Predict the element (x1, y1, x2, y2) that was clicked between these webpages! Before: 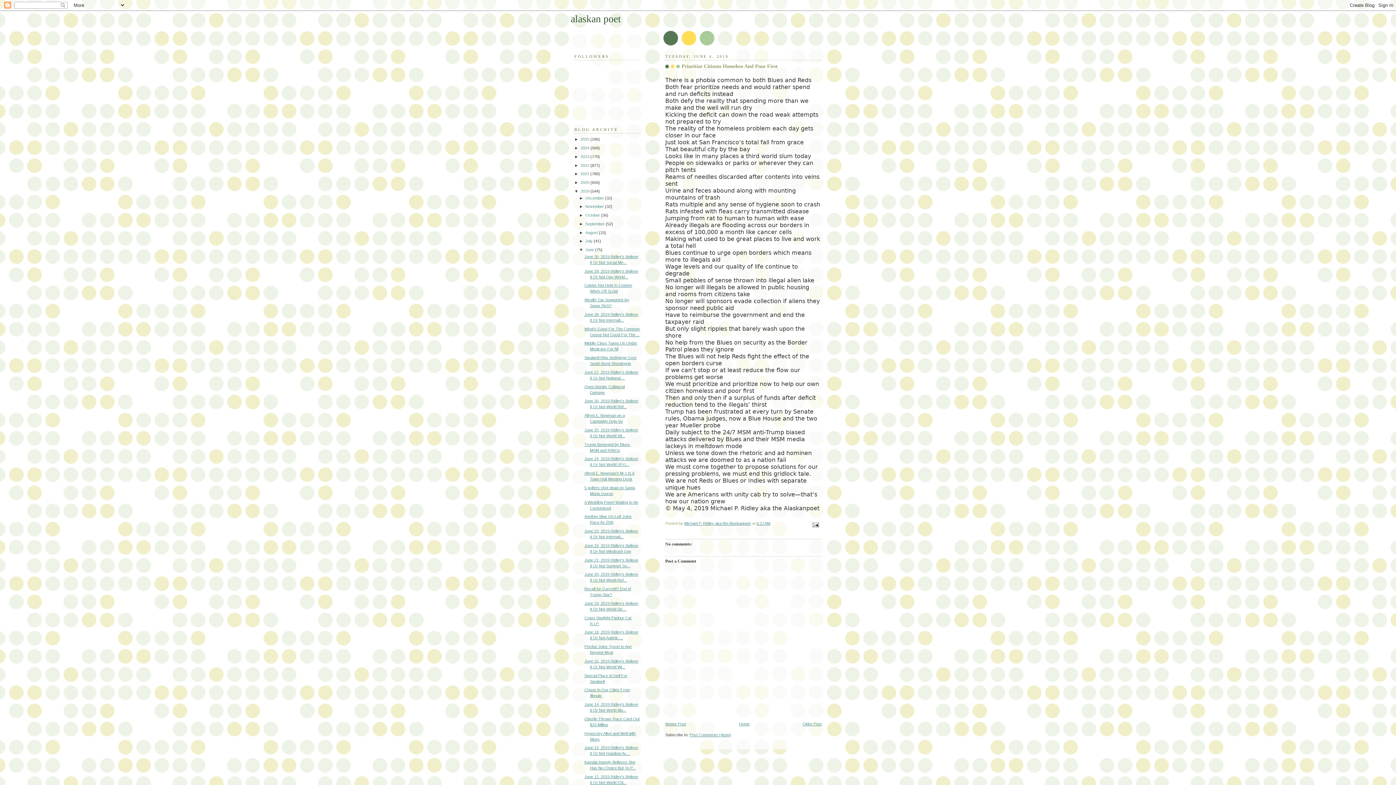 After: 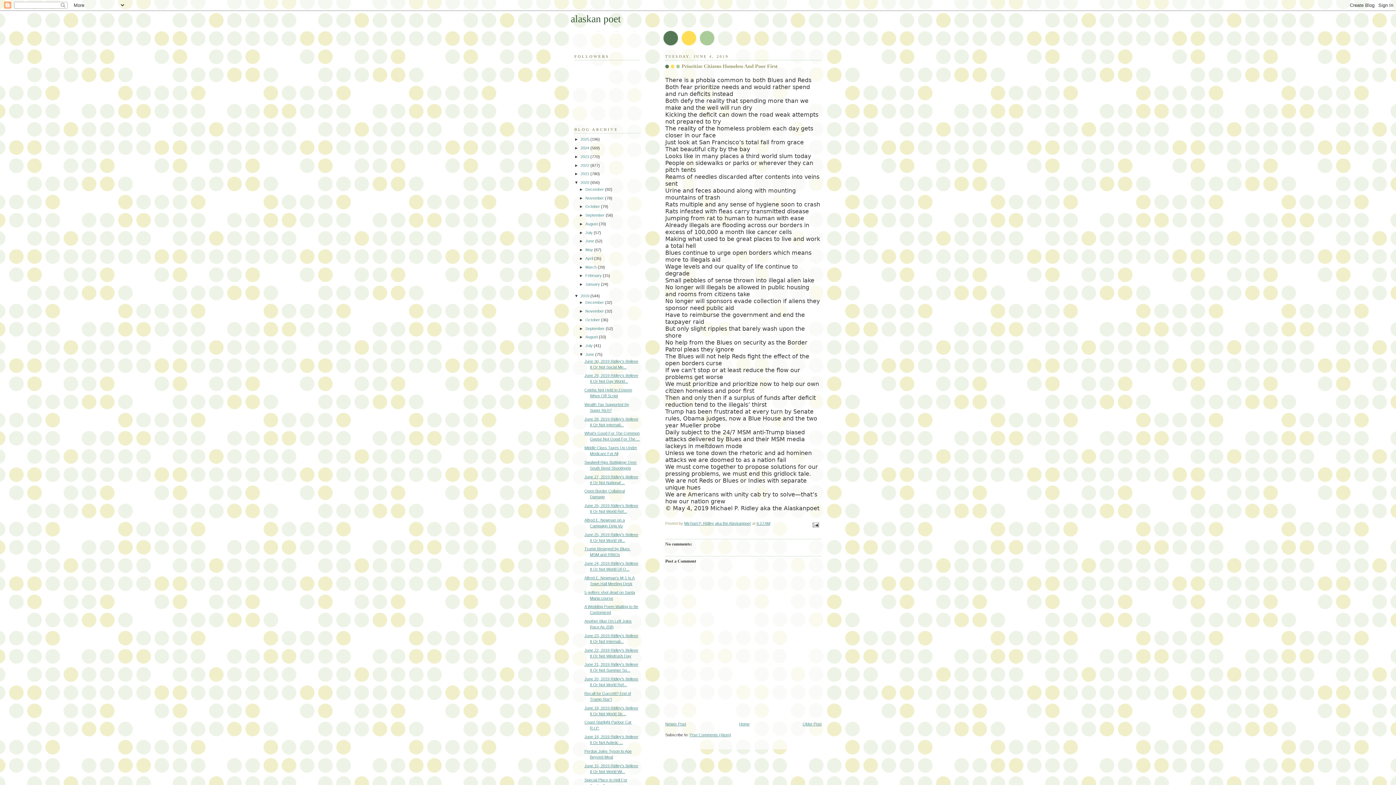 Action: label: ►   bbox: (574, 180, 580, 184)